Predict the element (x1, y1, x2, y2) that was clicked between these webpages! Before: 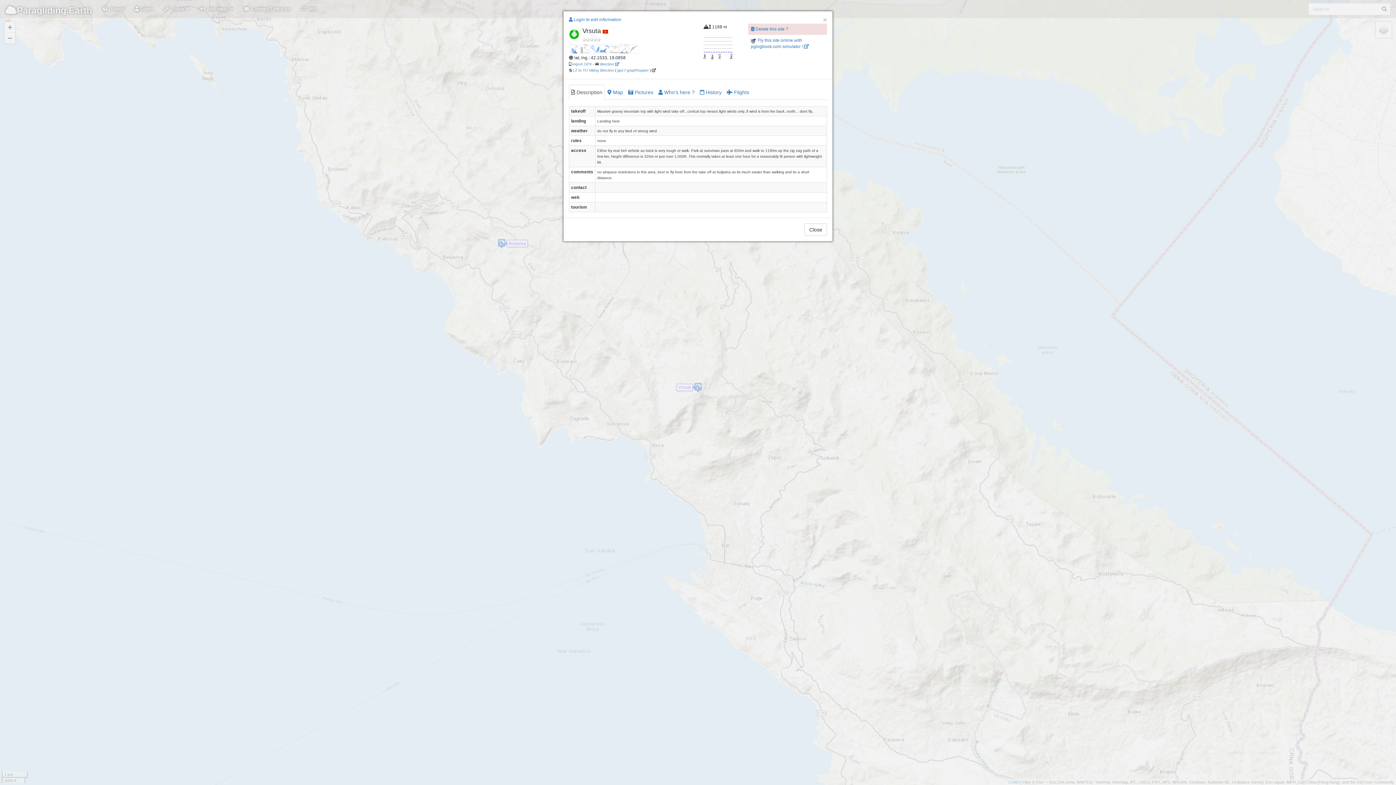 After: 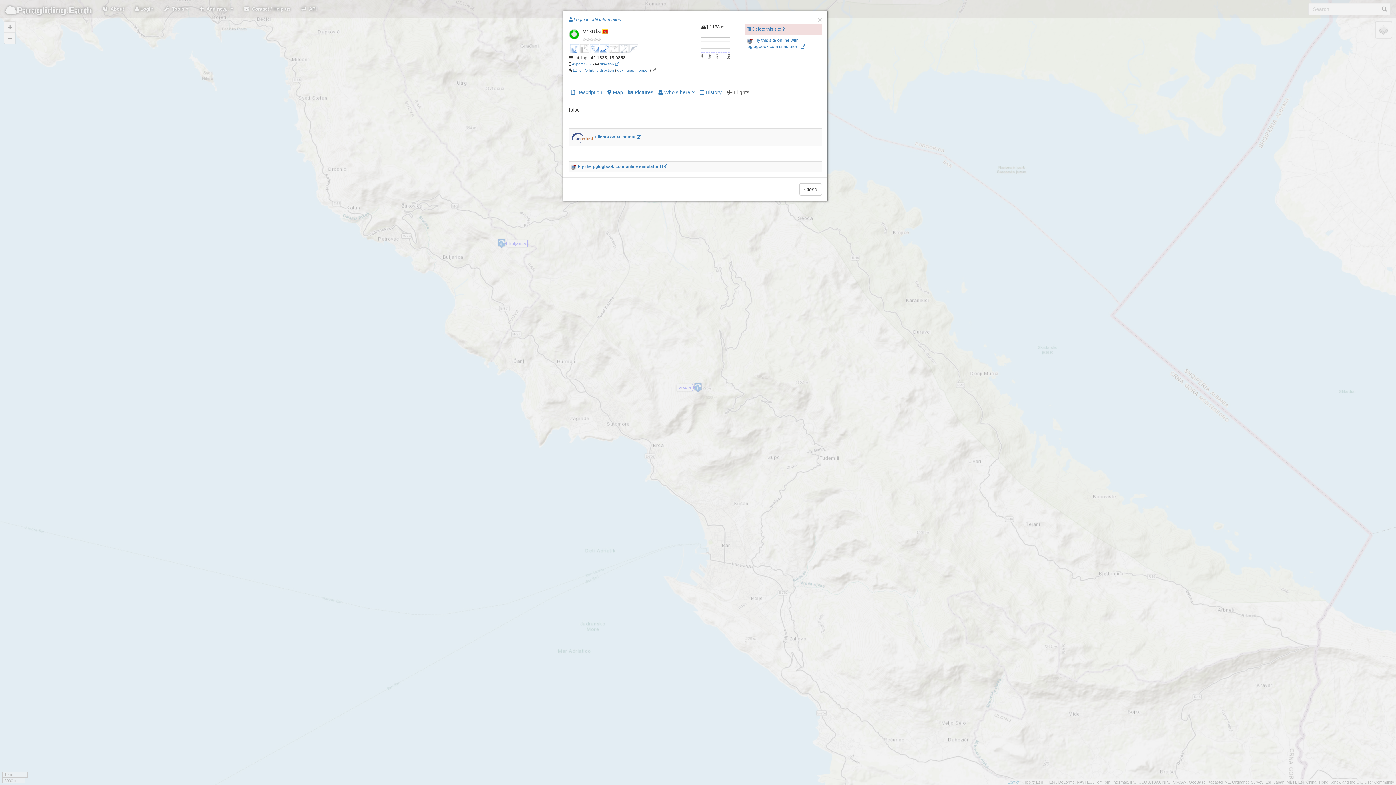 Action: label:  Flights bbox: (724, 84, 751, 100)